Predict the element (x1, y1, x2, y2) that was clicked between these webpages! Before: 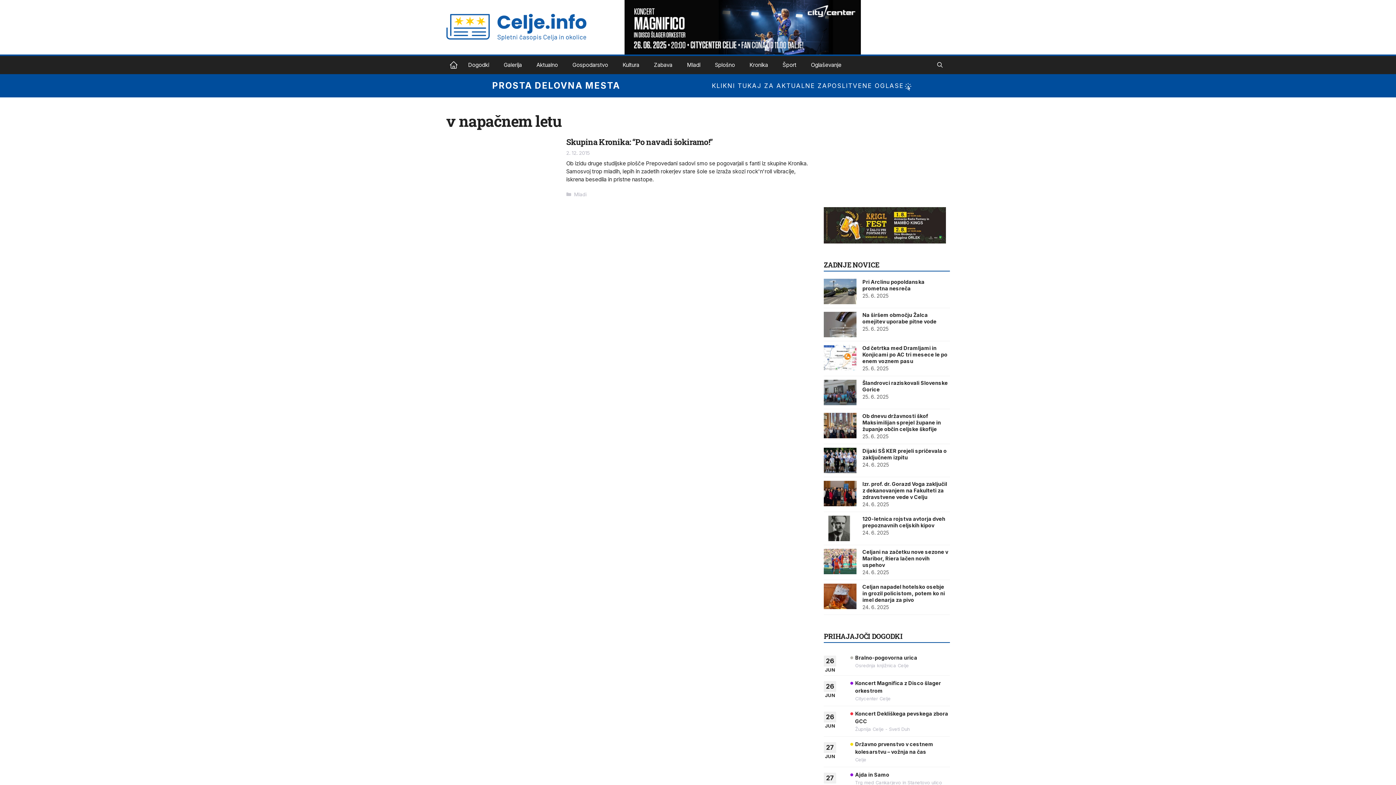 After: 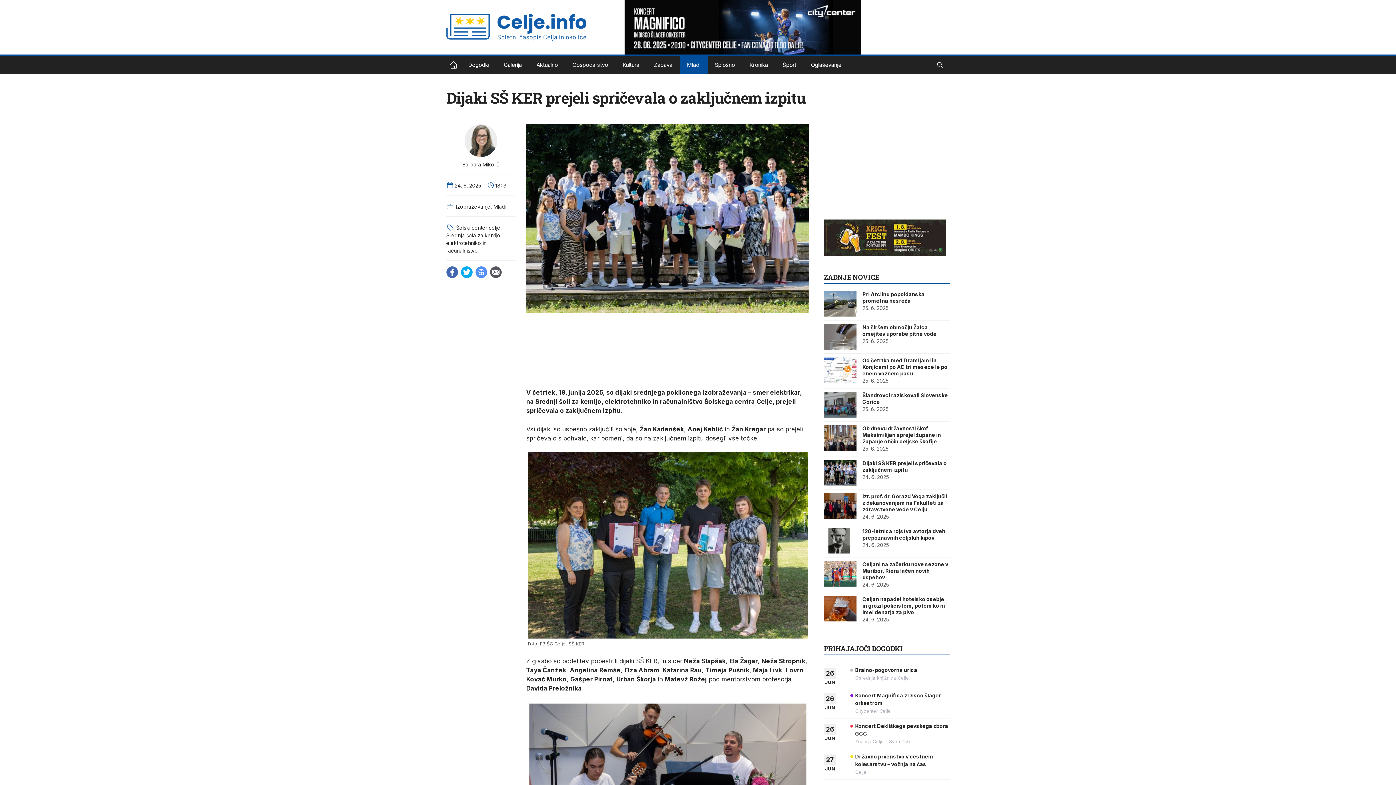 Action: bbox: (824, 448, 950, 461) label: Dijaki SŠ KER prejeli spričevala o zaključnem izpitu